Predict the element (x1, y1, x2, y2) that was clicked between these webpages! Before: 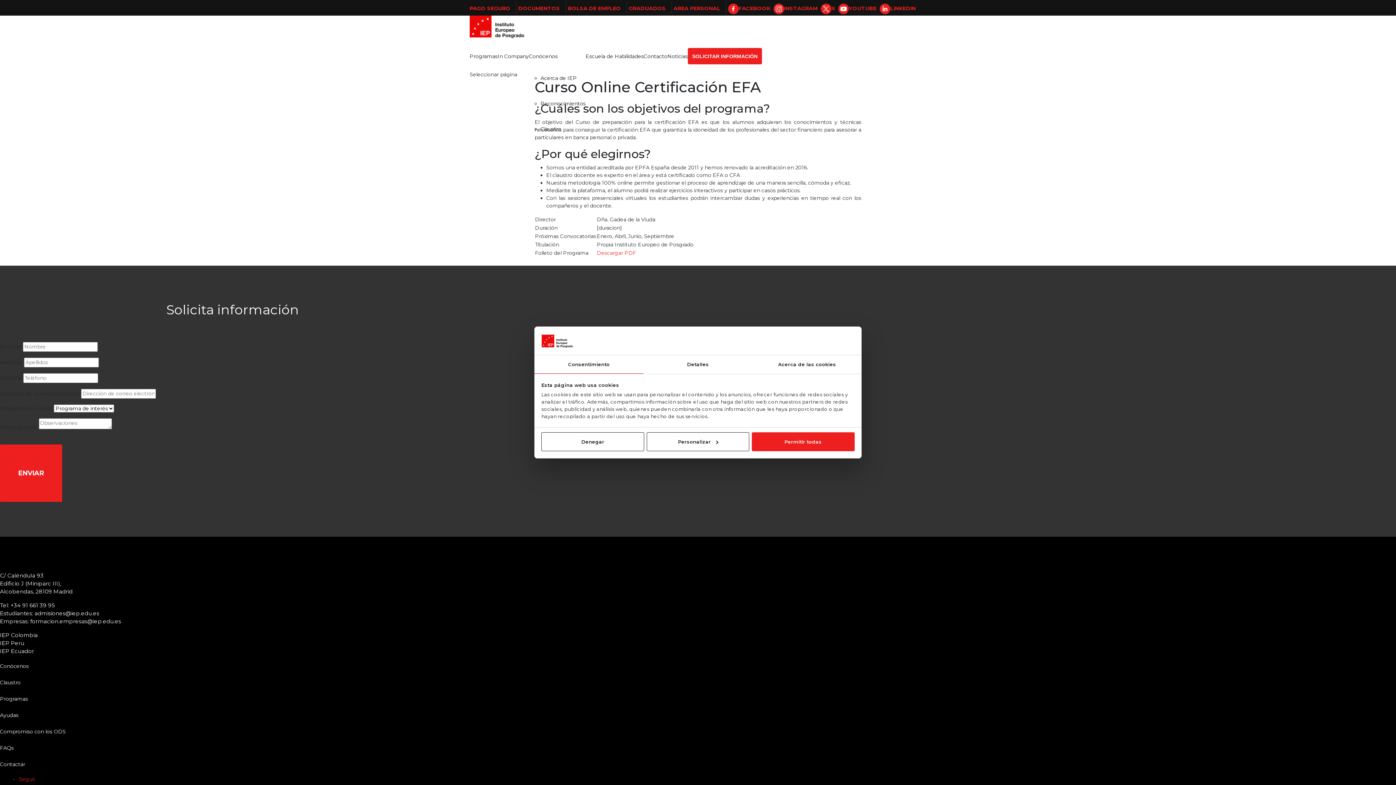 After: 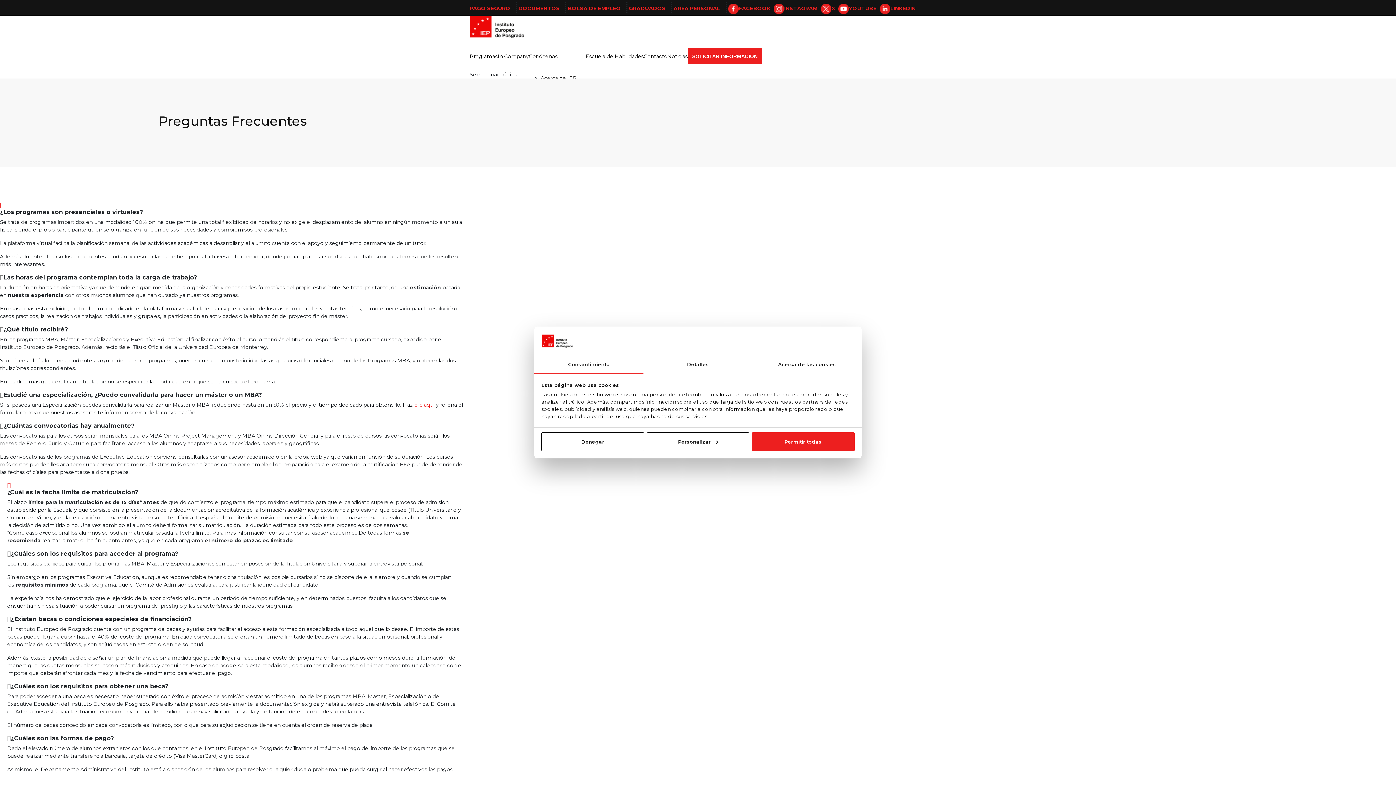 Action: bbox: (0, 745, 13, 751) label: FAQs